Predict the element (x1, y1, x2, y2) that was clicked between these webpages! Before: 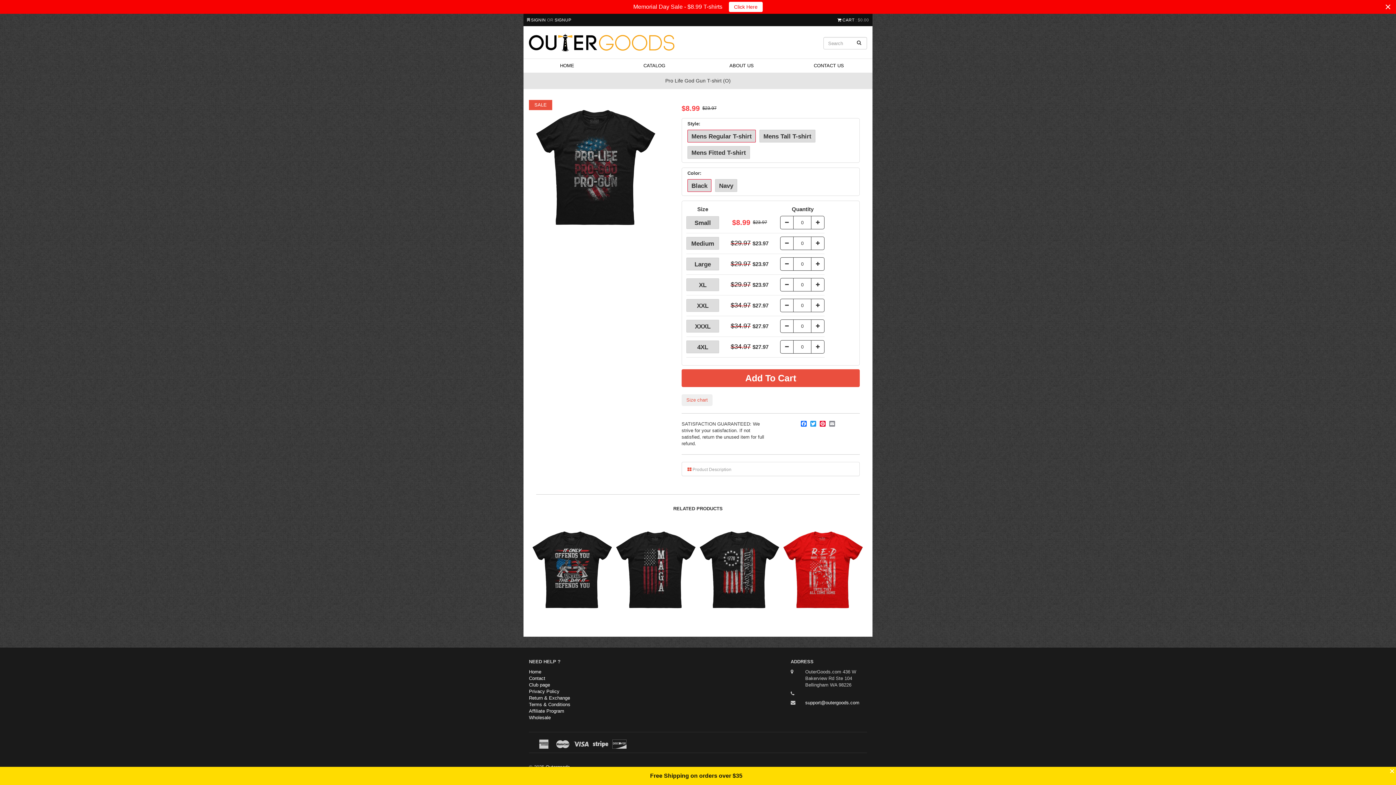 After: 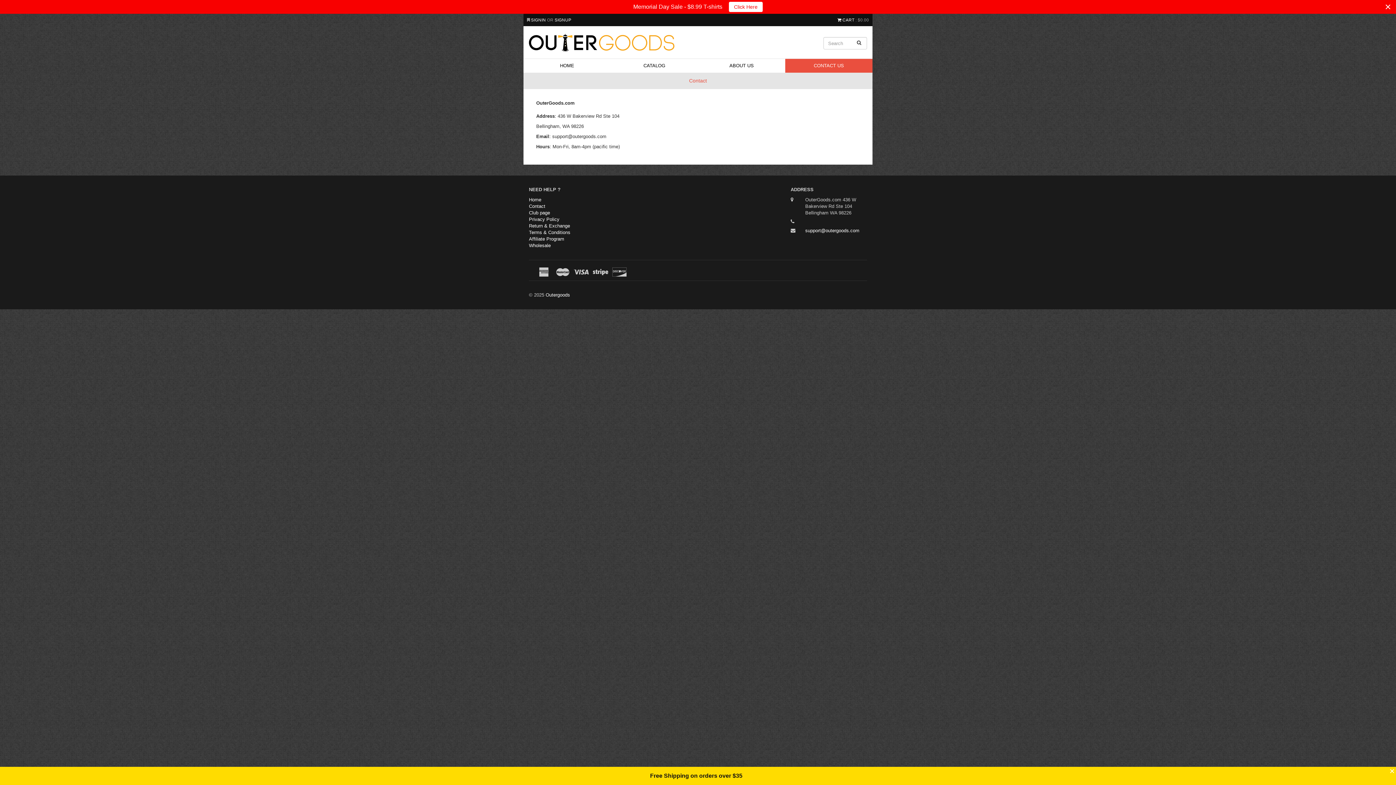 Action: bbox: (785, 58, 872, 72) label: CONTACT US